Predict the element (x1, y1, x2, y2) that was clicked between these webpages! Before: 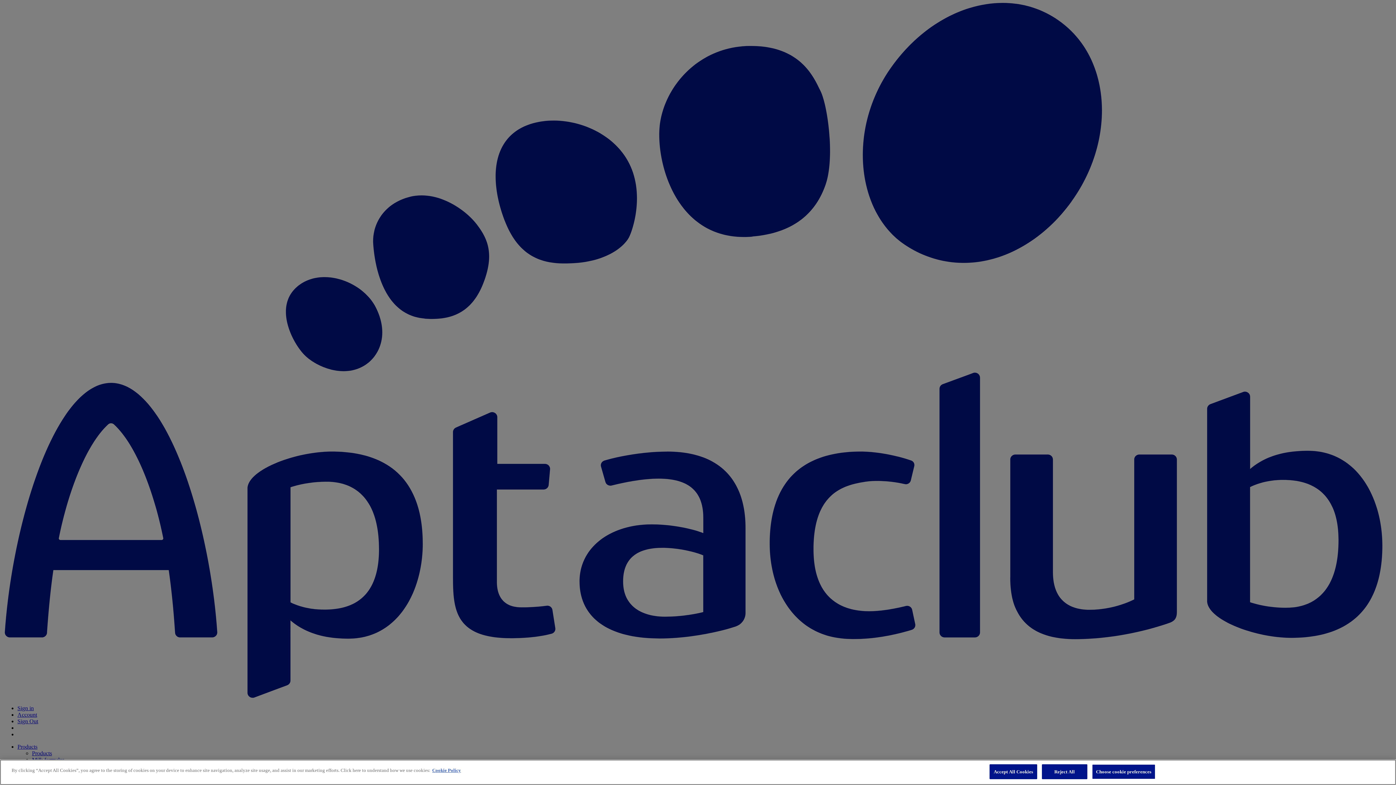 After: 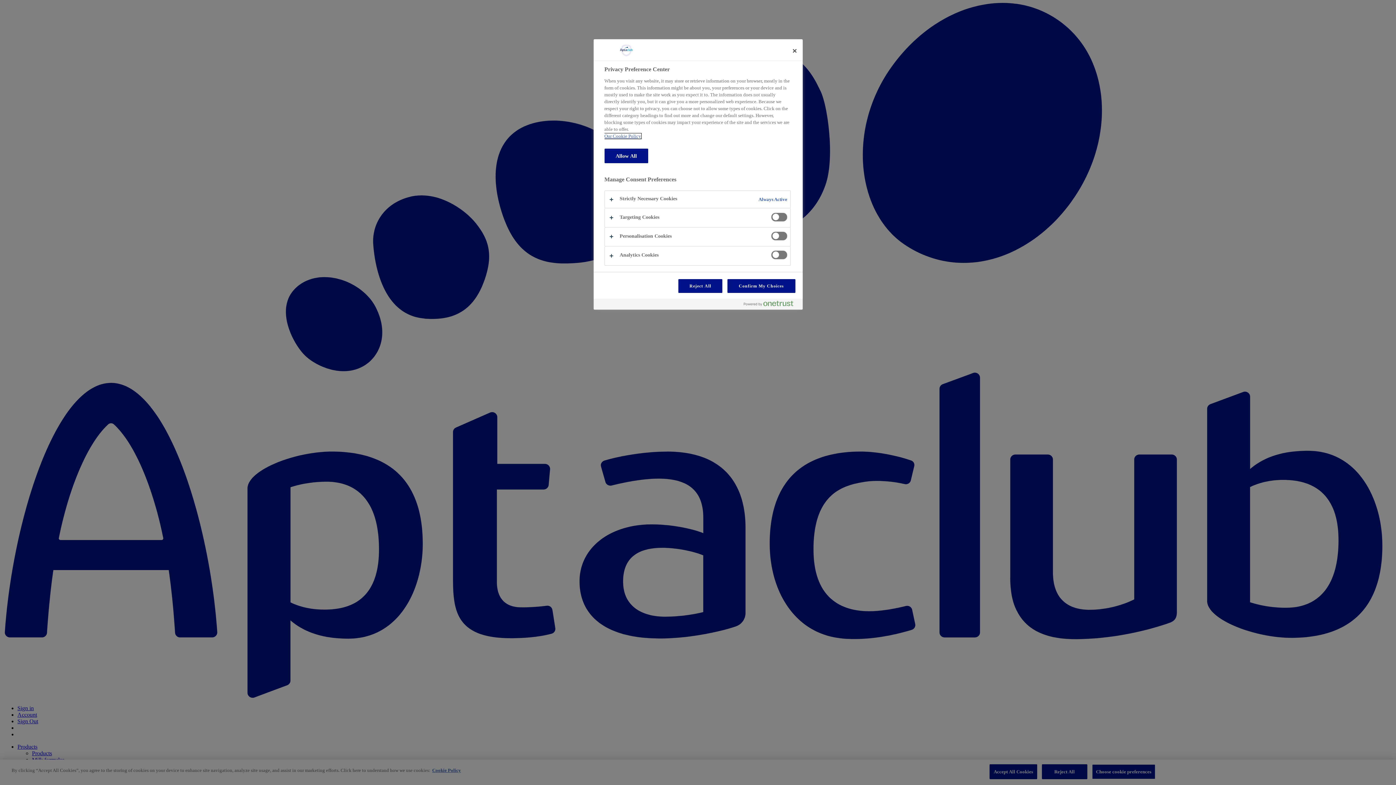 Action: label: Choose cookie preferences bbox: (1092, 764, 1155, 779)